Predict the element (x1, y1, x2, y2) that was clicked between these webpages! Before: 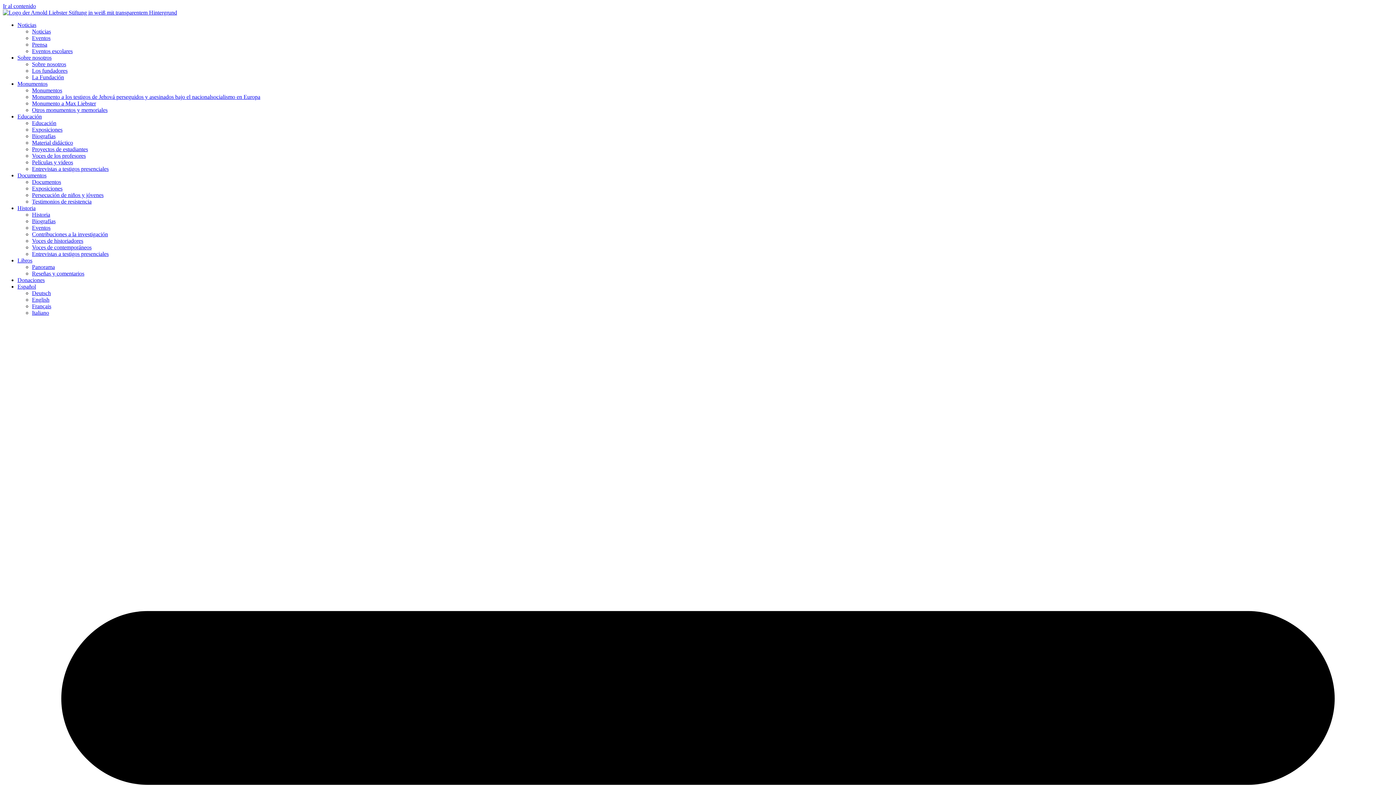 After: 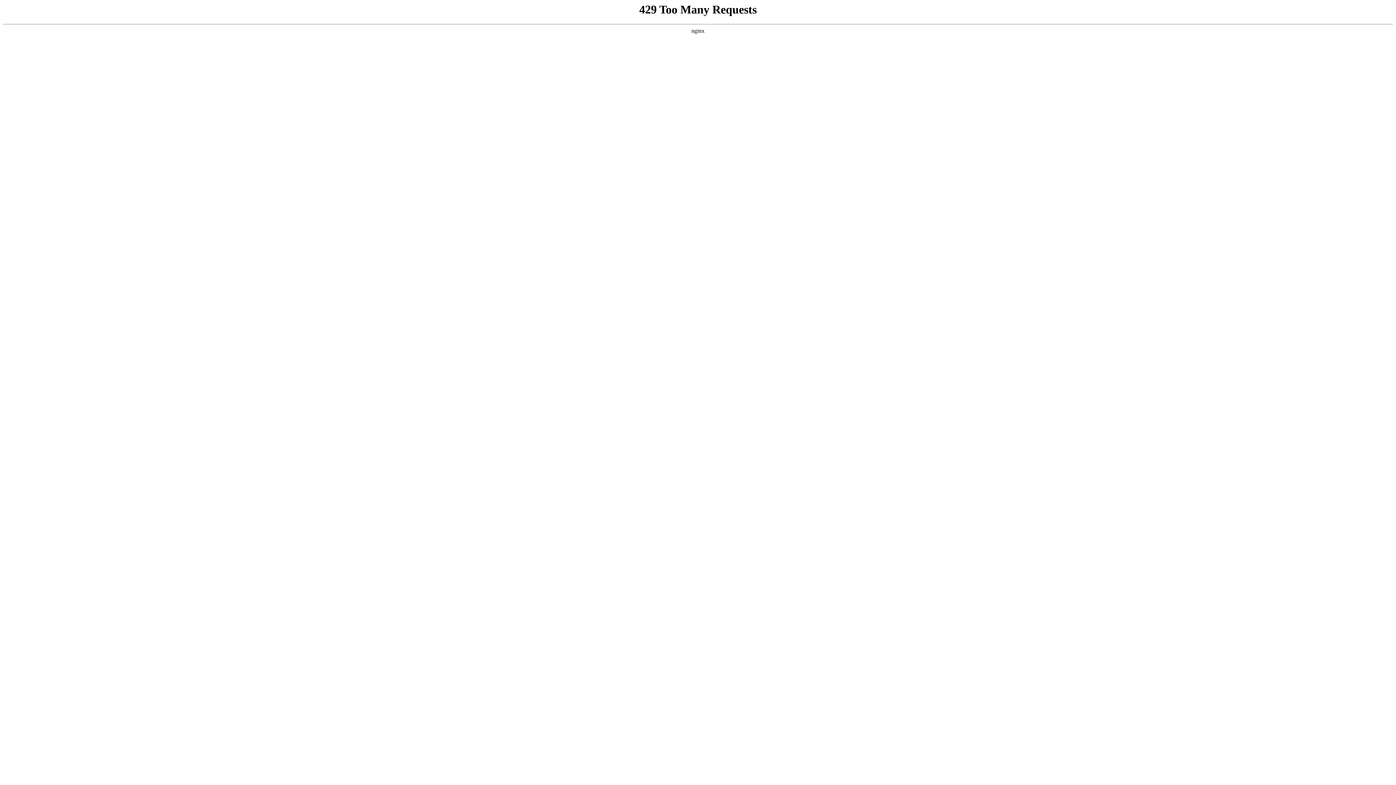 Action: bbox: (32, 303, 51, 309) label: Français